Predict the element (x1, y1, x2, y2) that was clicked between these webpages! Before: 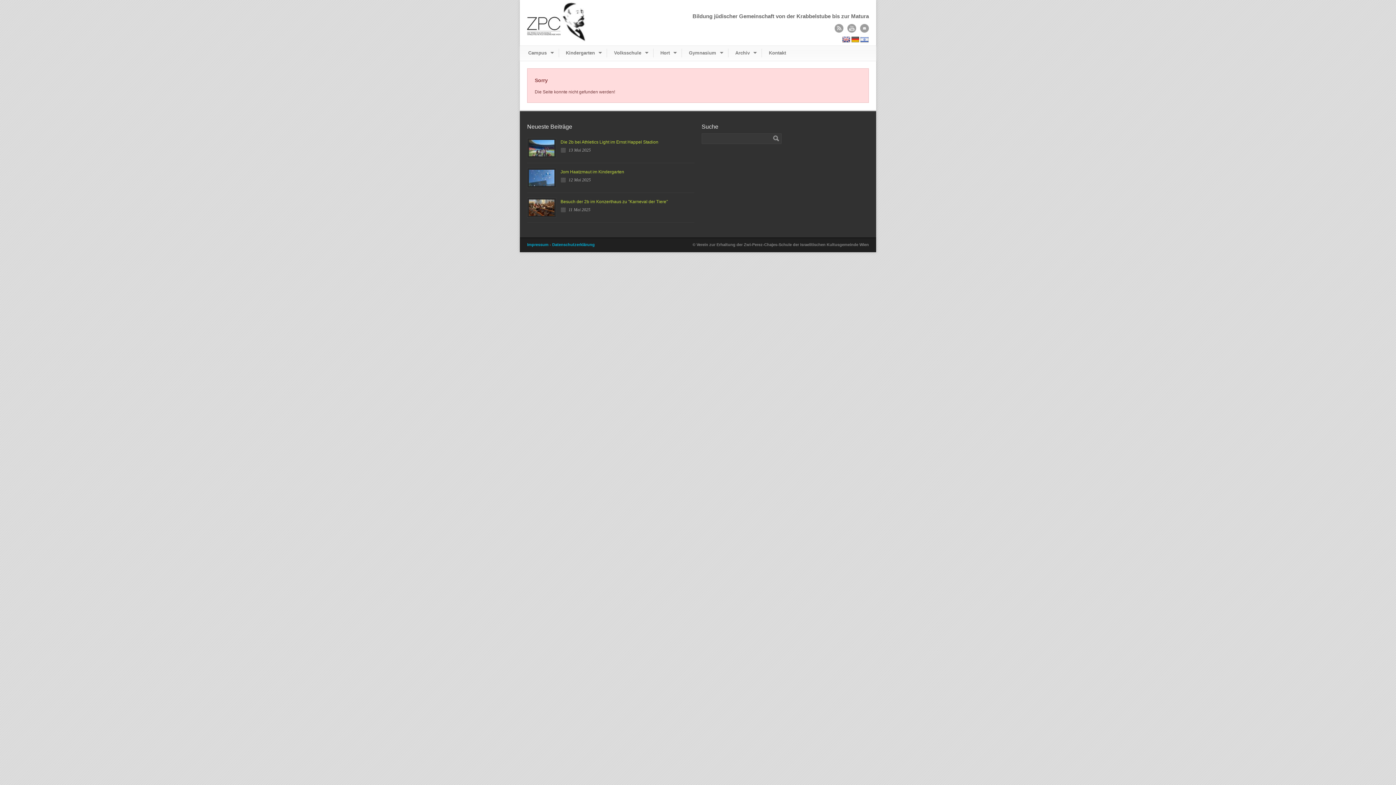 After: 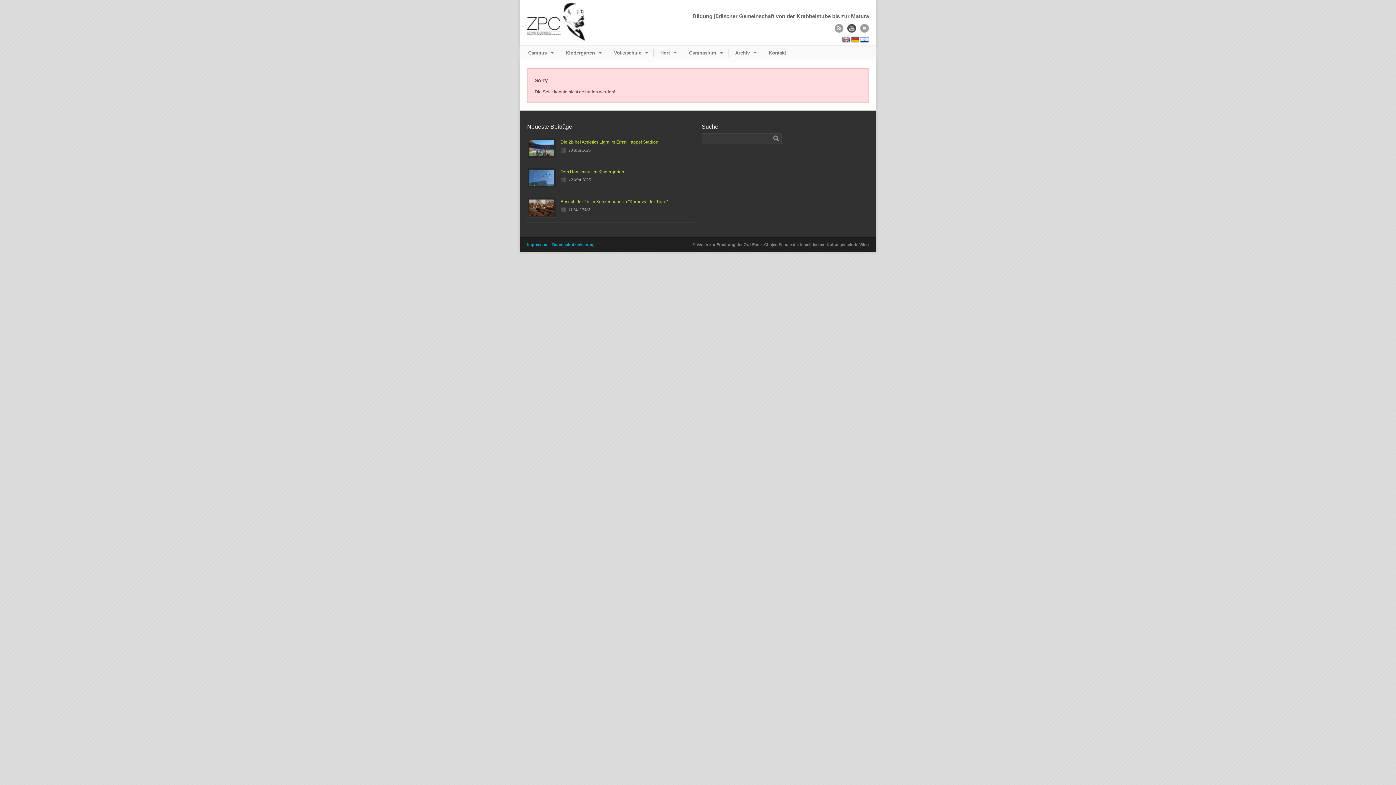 Action: bbox: (847, 24, 856, 32)